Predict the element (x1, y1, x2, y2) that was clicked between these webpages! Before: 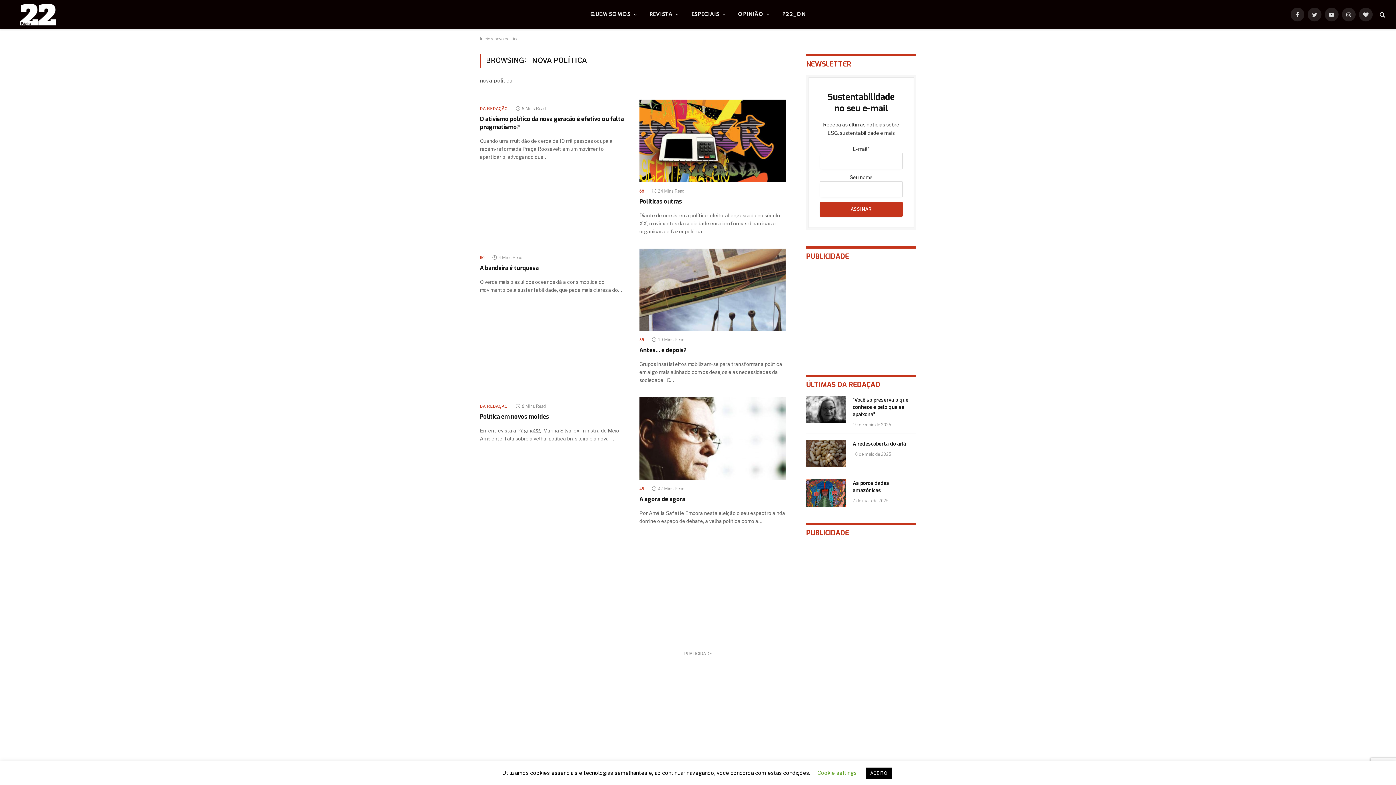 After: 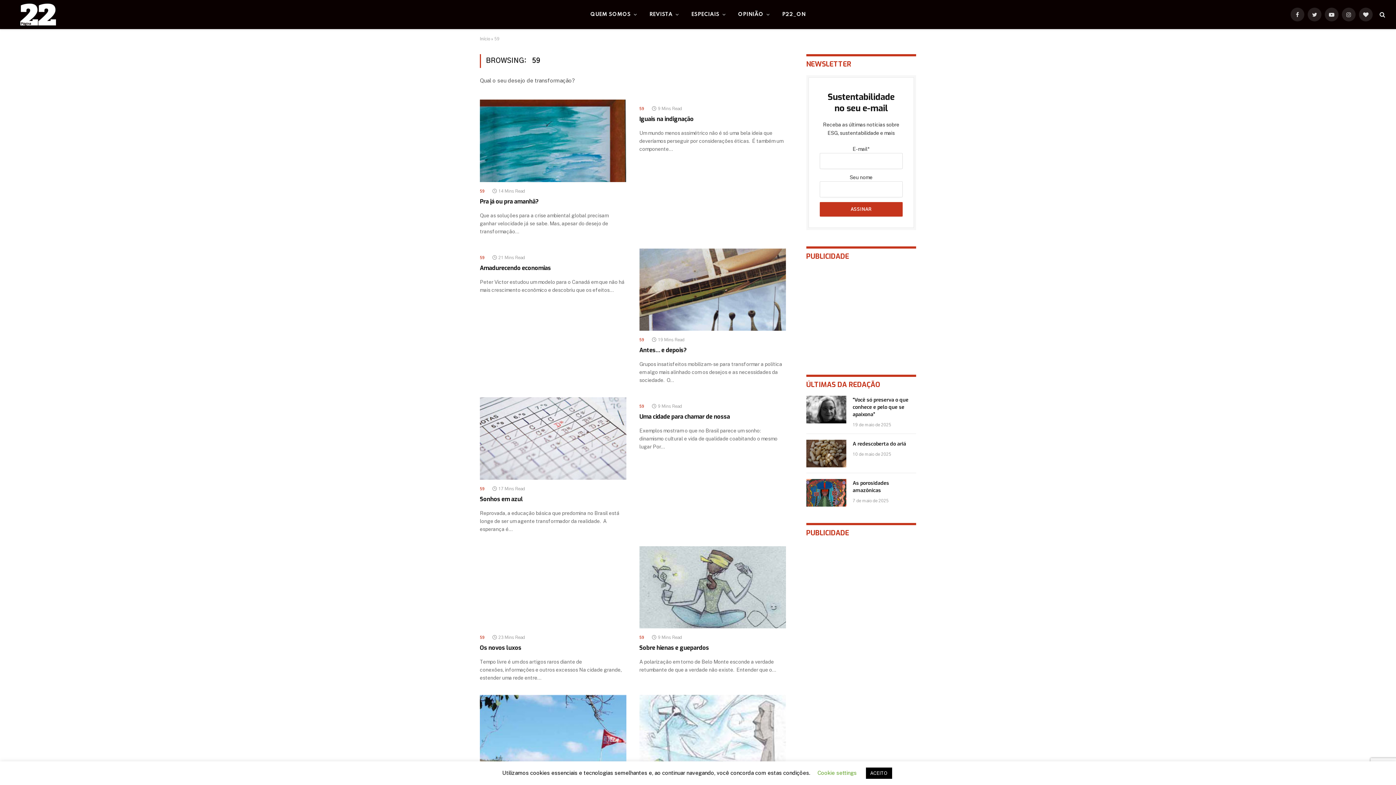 Action: bbox: (639, 337, 644, 343) label: 59